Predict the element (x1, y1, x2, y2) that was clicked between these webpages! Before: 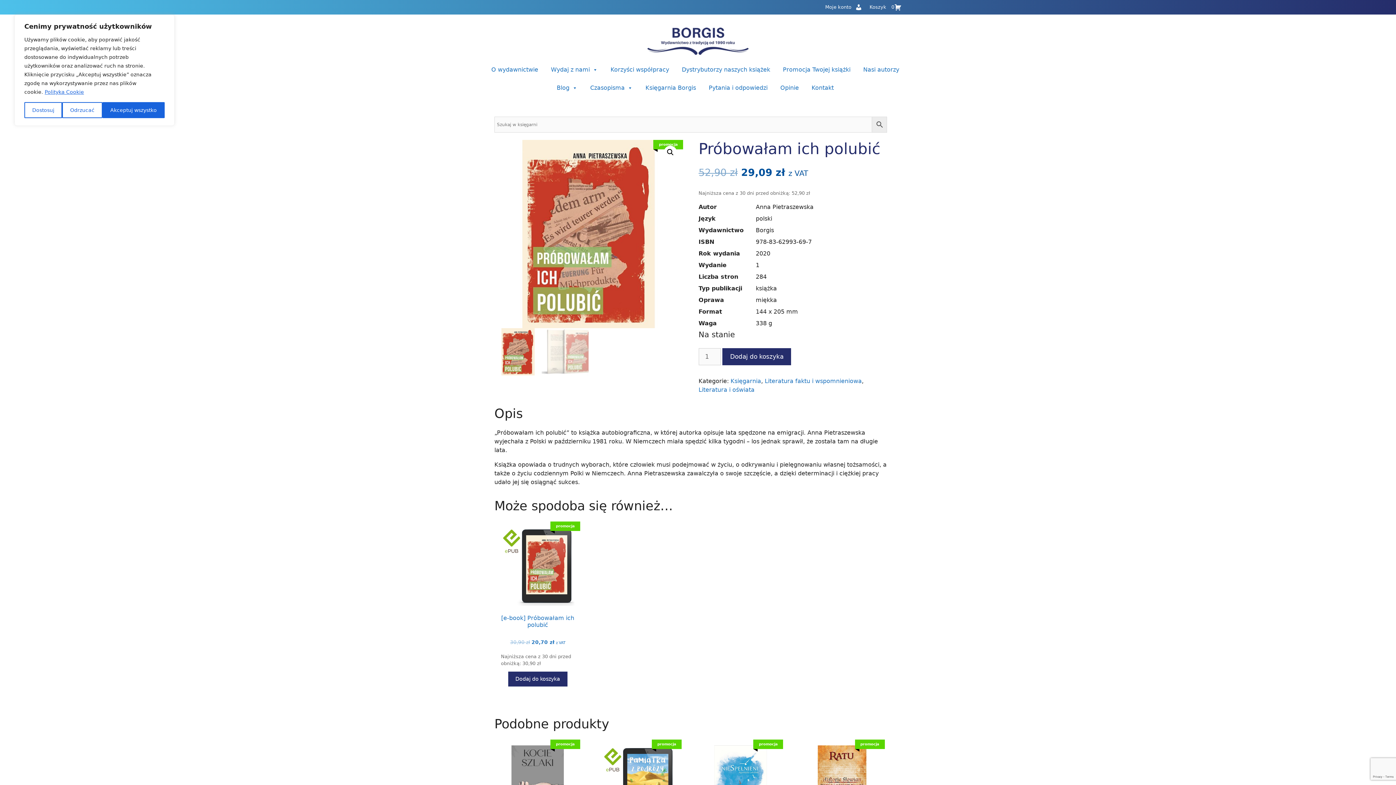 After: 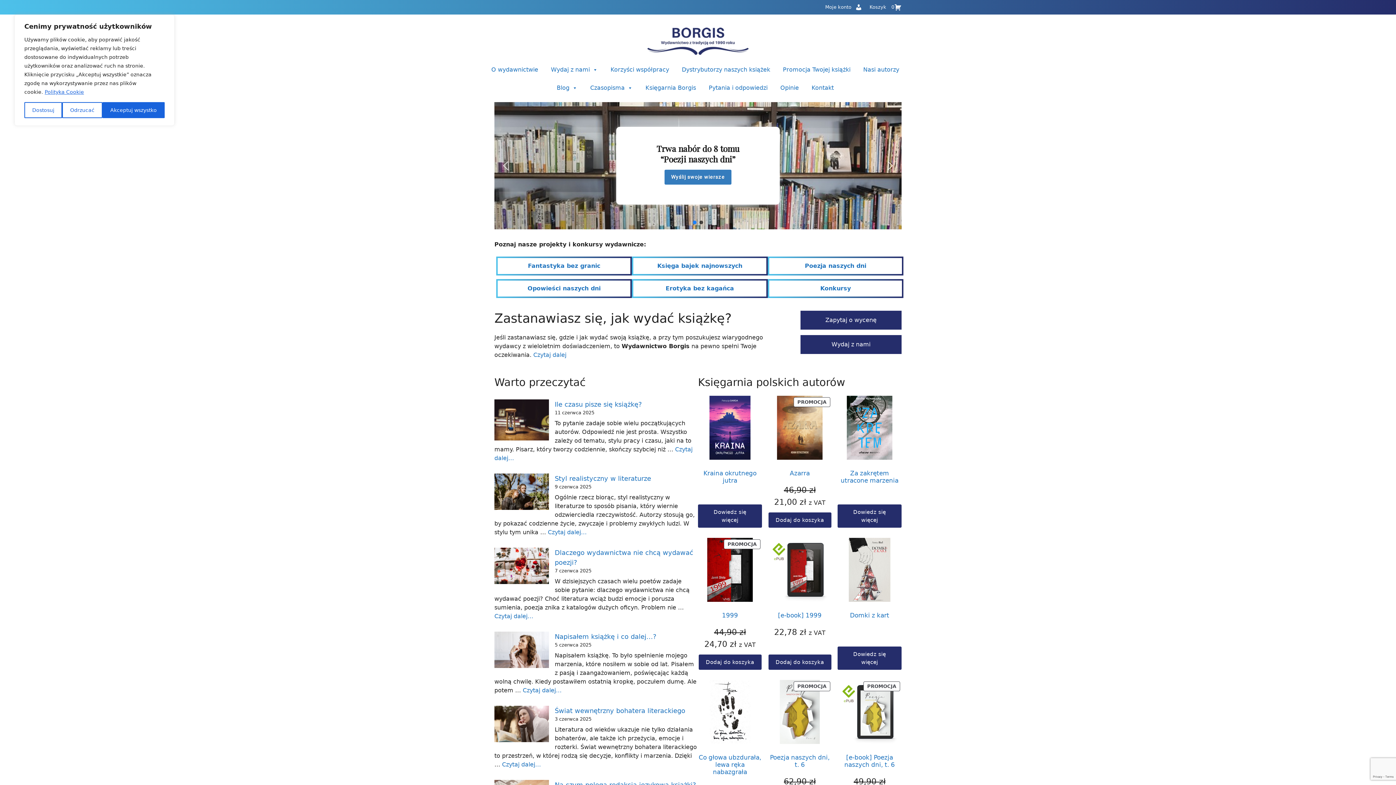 Action: bbox: (647, 37, 748, 44)